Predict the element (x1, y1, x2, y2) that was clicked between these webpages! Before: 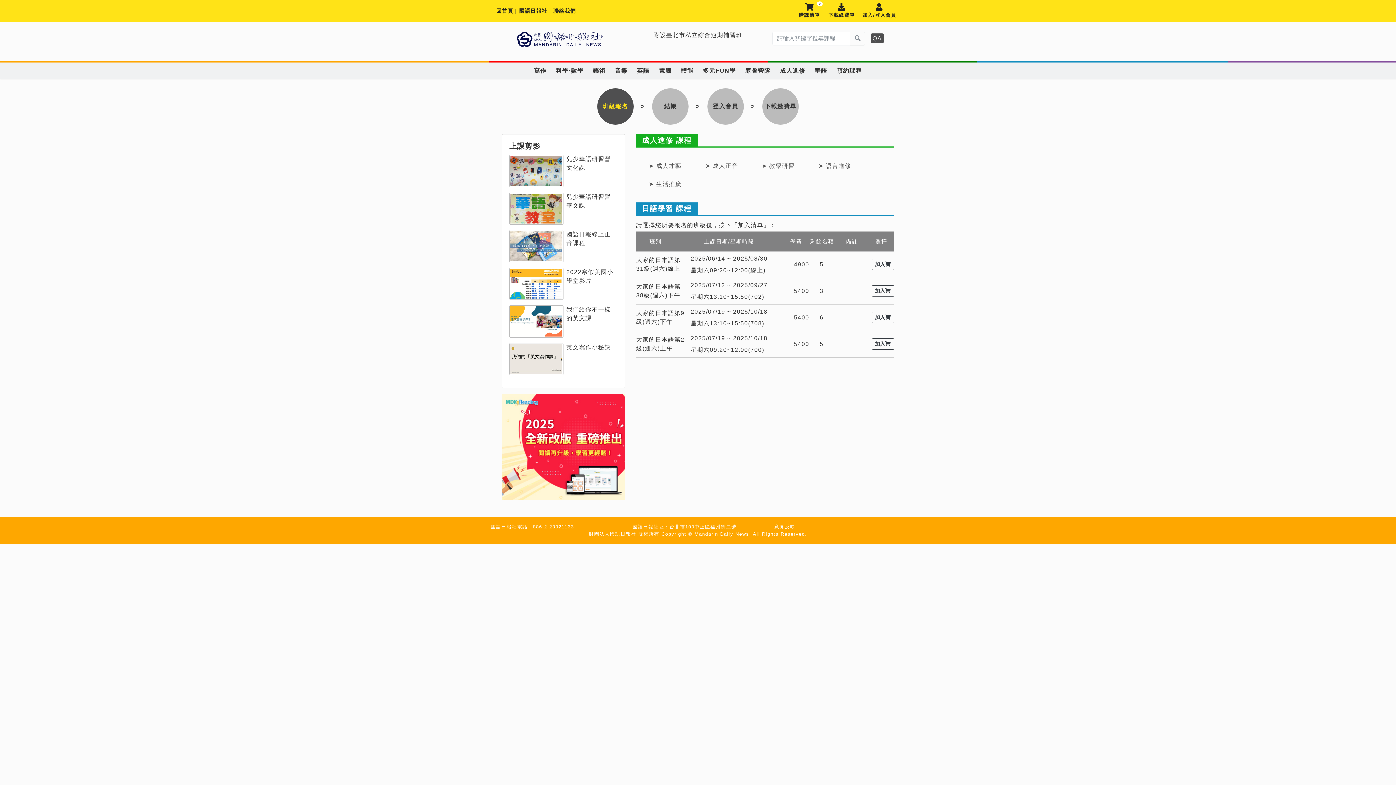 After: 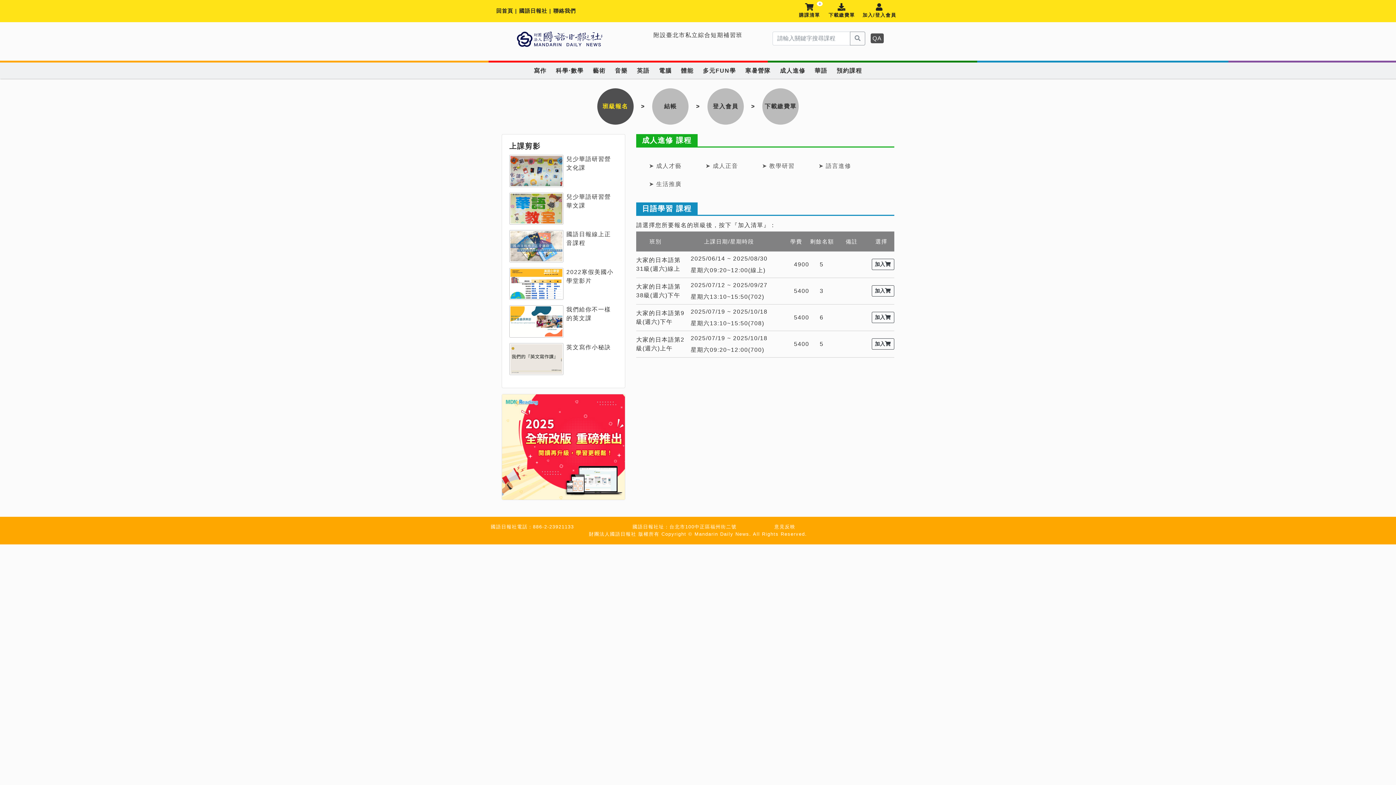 Action: bbox: (502, 394, 625, 499)